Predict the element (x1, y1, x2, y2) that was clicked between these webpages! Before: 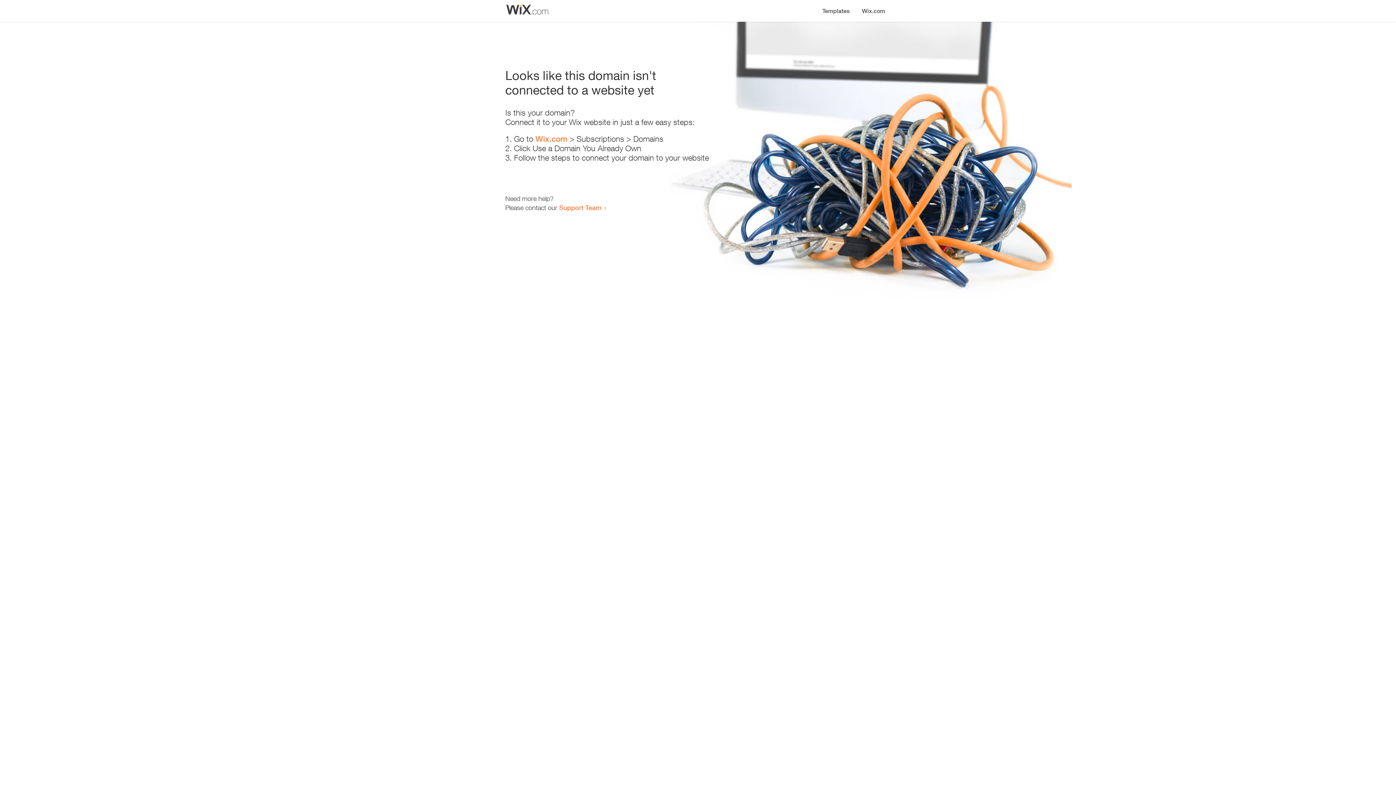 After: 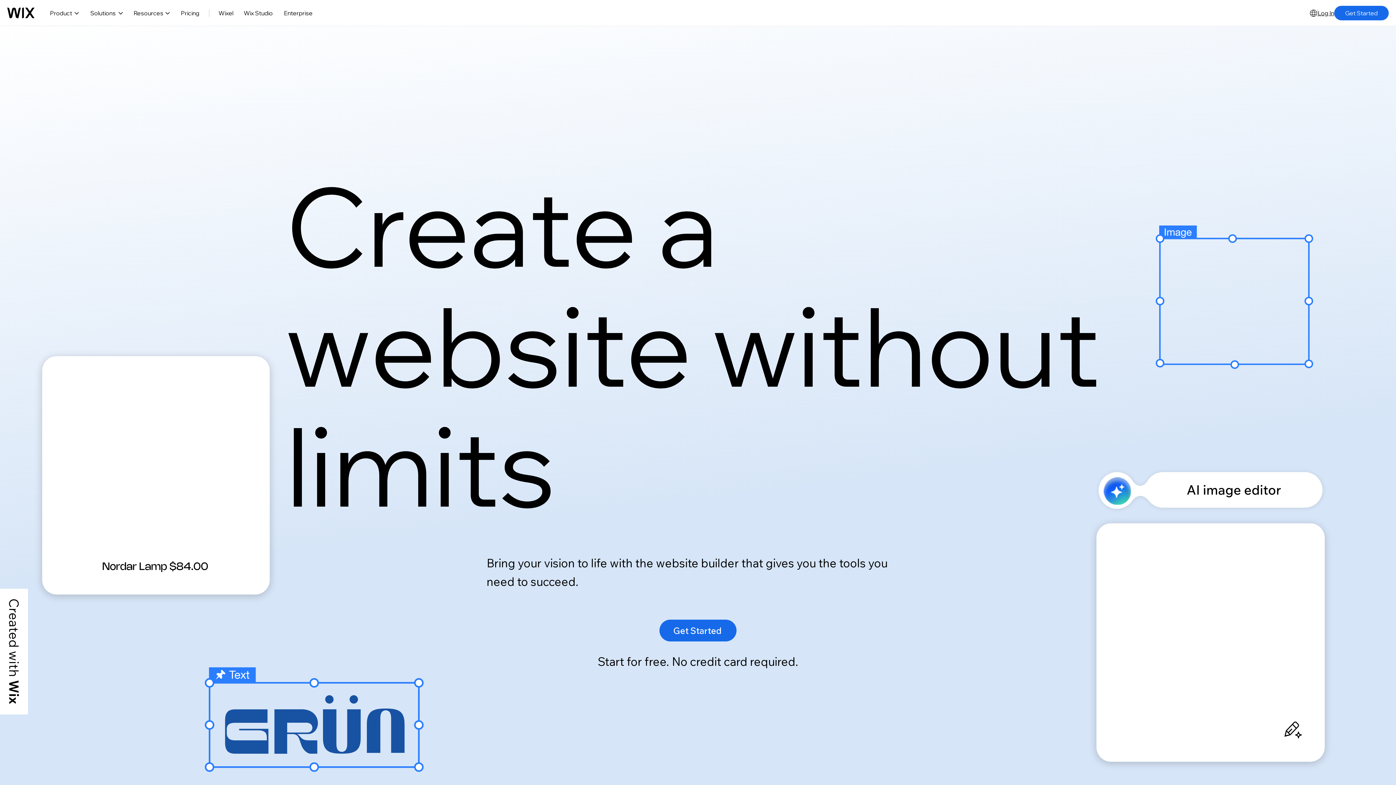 Action: bbox: (856, 0, 890, 14) label: Wix.com